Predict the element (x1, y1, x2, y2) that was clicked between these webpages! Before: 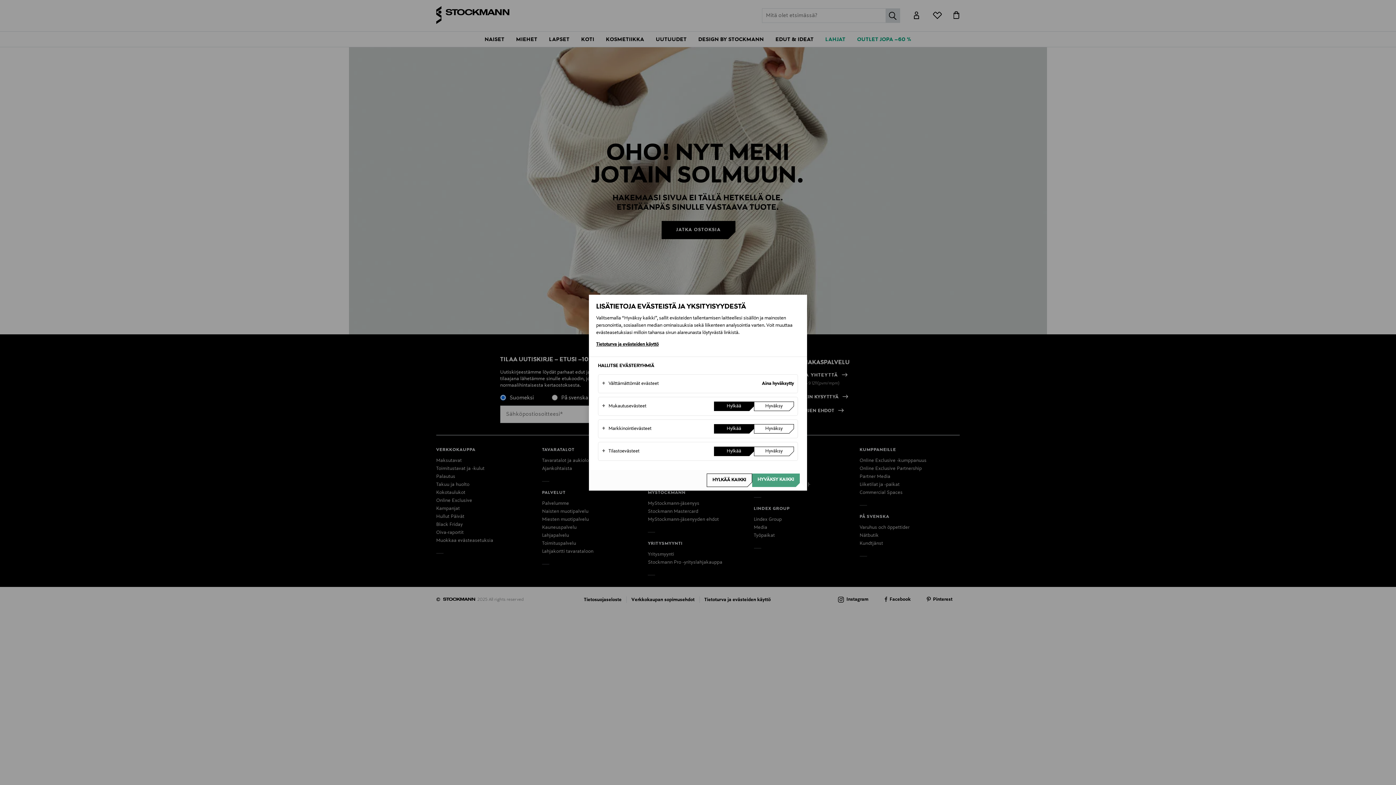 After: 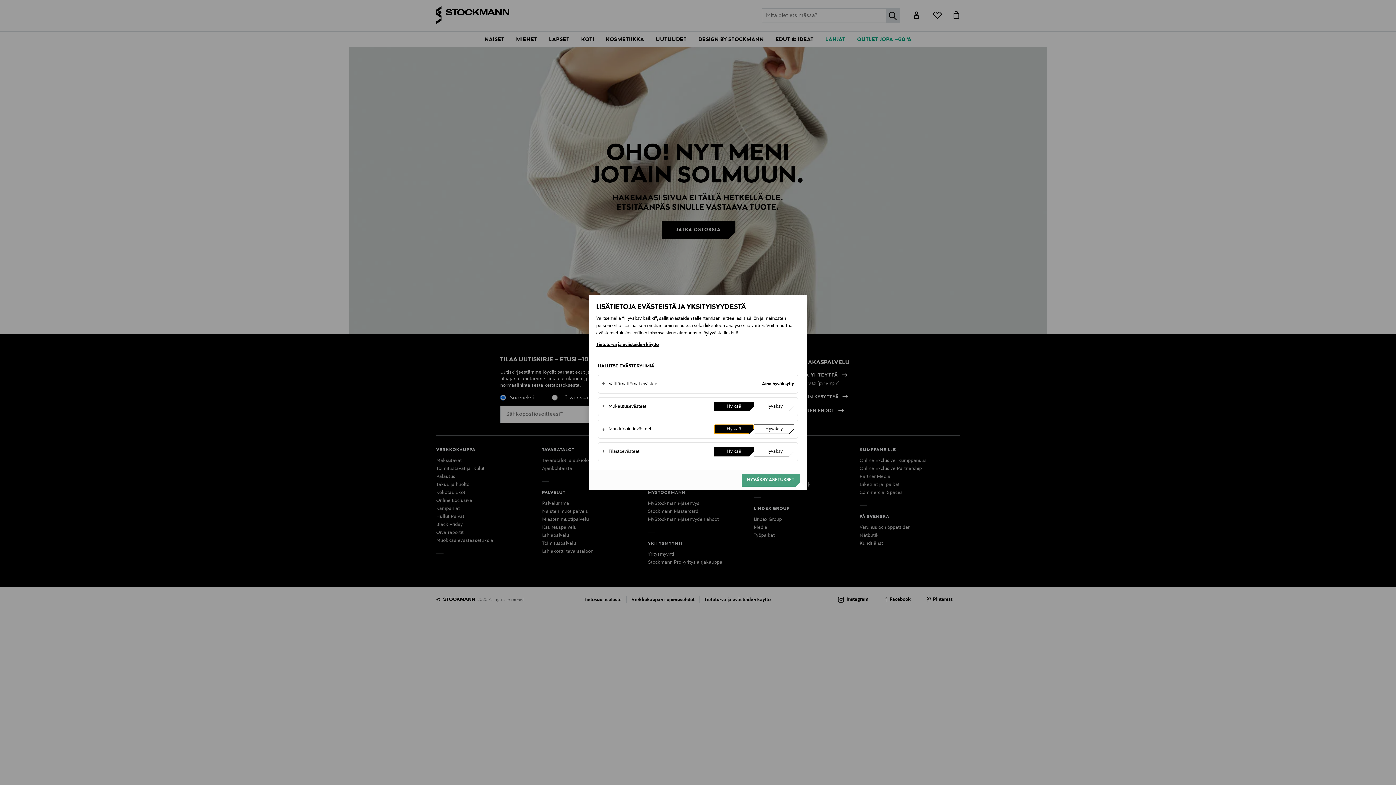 Action: bbox: (714, 424, 754, 433) label: Hylkää